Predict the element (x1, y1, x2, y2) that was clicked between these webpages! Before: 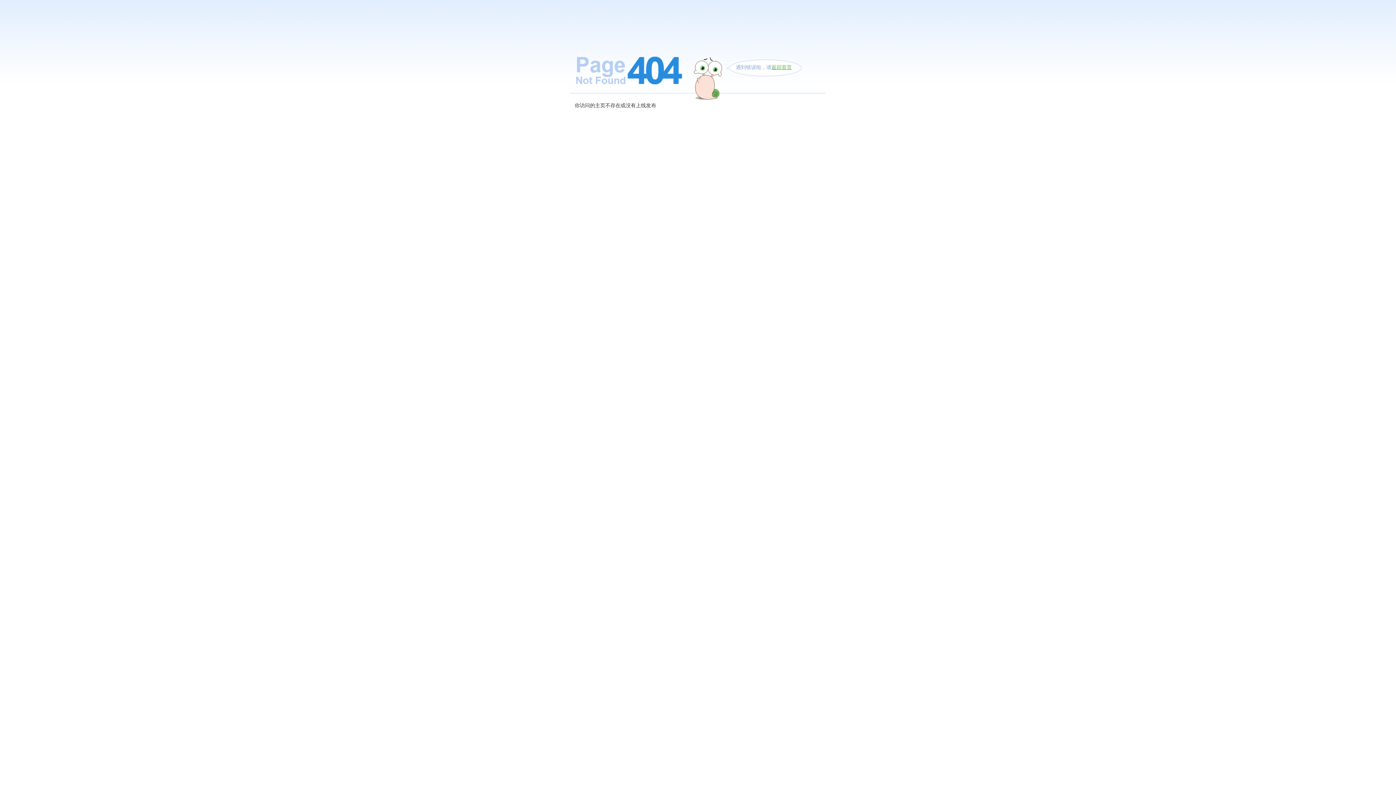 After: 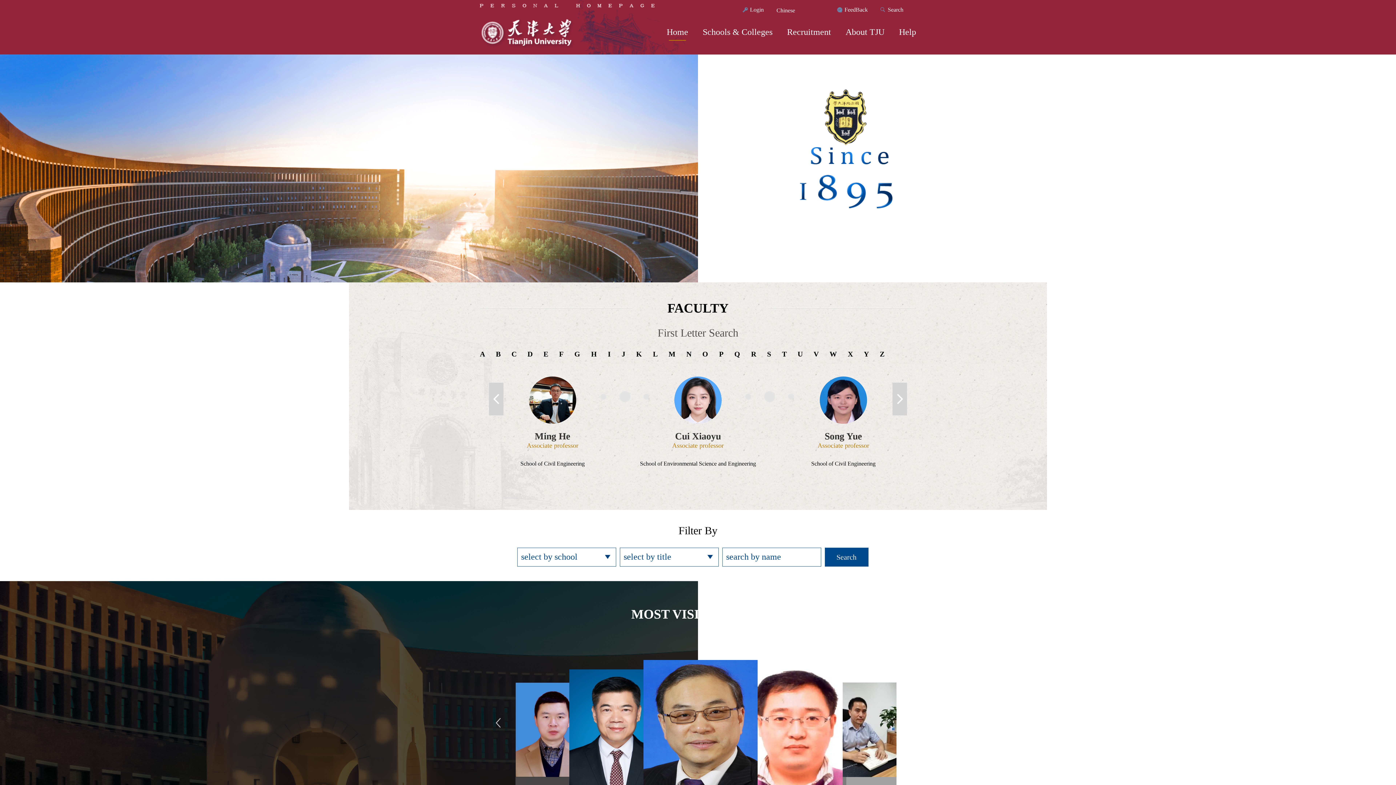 Action: bbox: (771, 64, 792, 70) label: 返回首页